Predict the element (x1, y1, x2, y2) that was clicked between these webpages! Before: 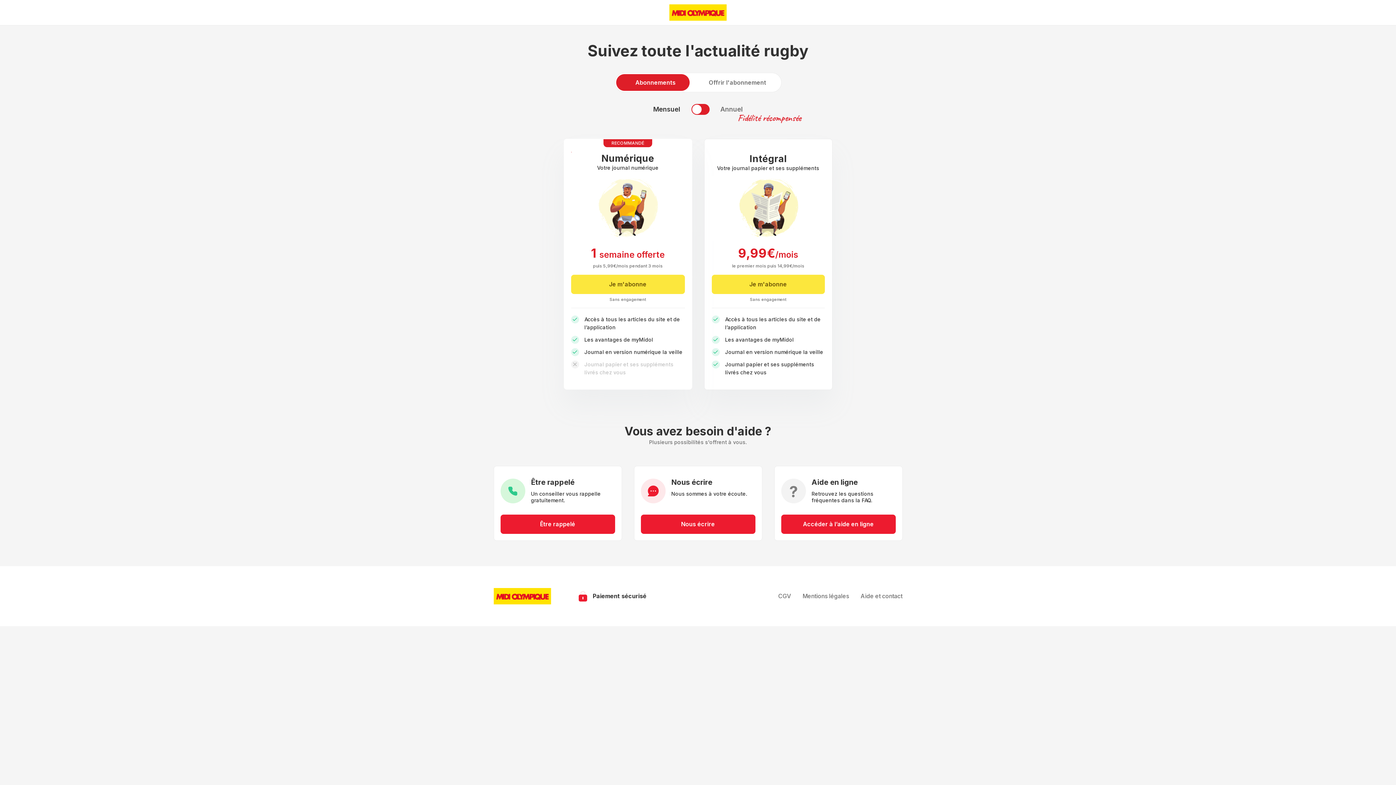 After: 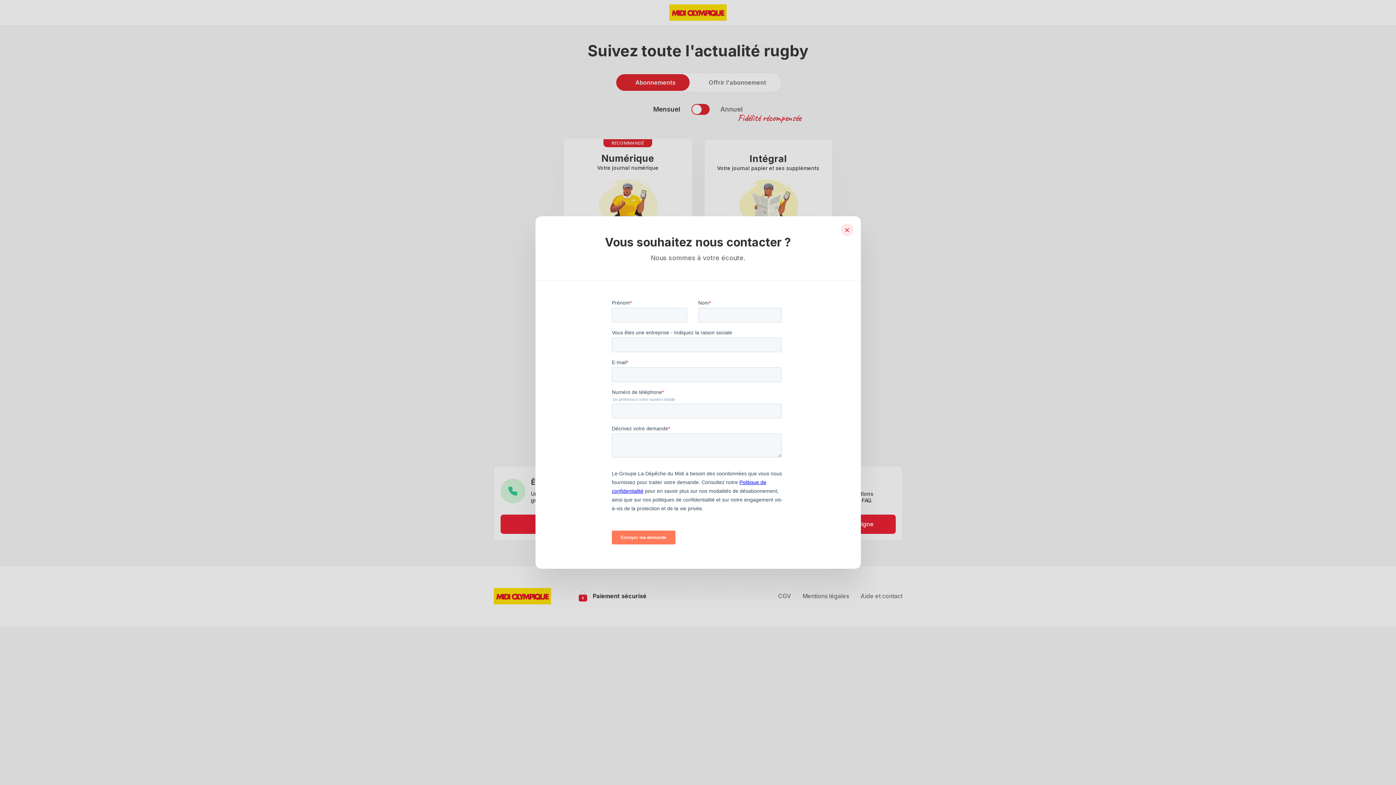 Action: label: Nous écrire bbox: (640, 514, 755, 534)